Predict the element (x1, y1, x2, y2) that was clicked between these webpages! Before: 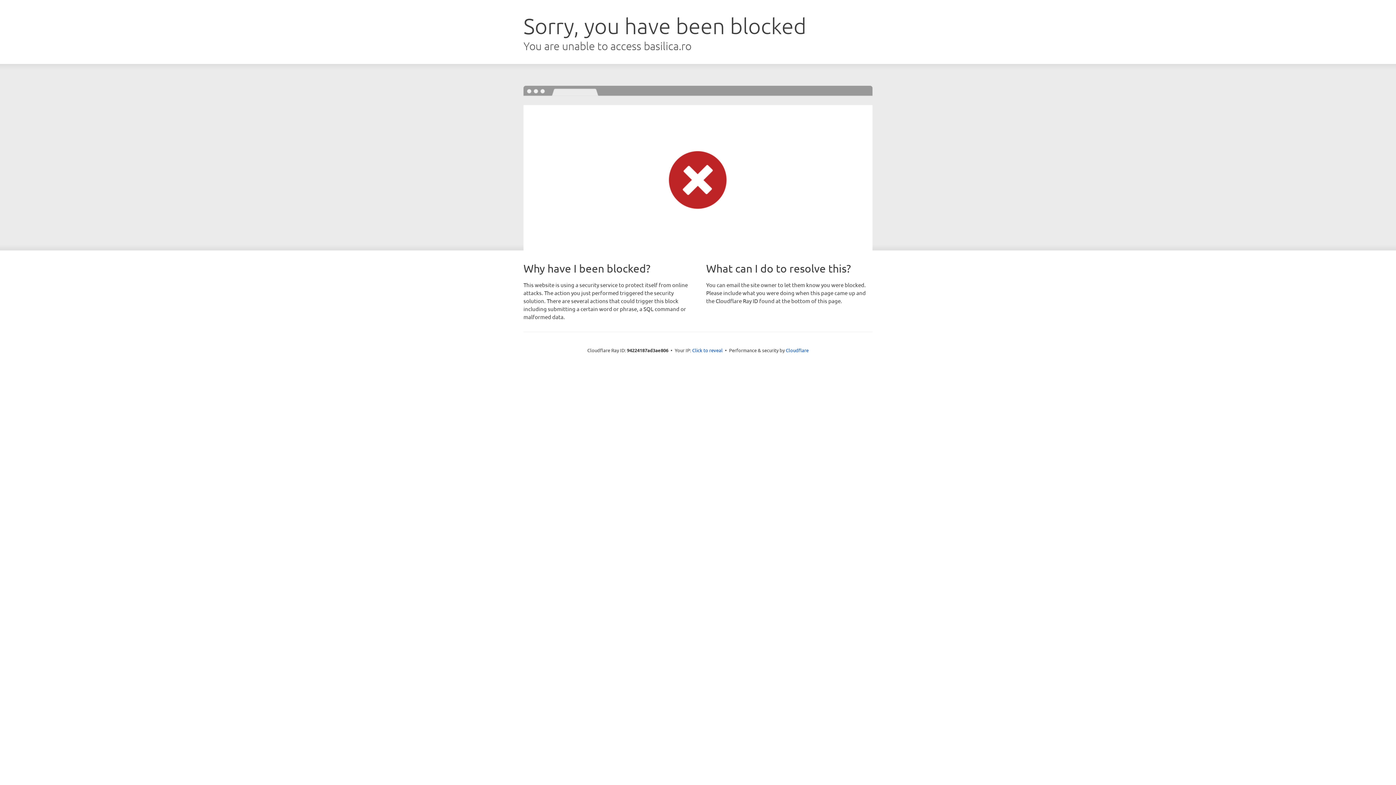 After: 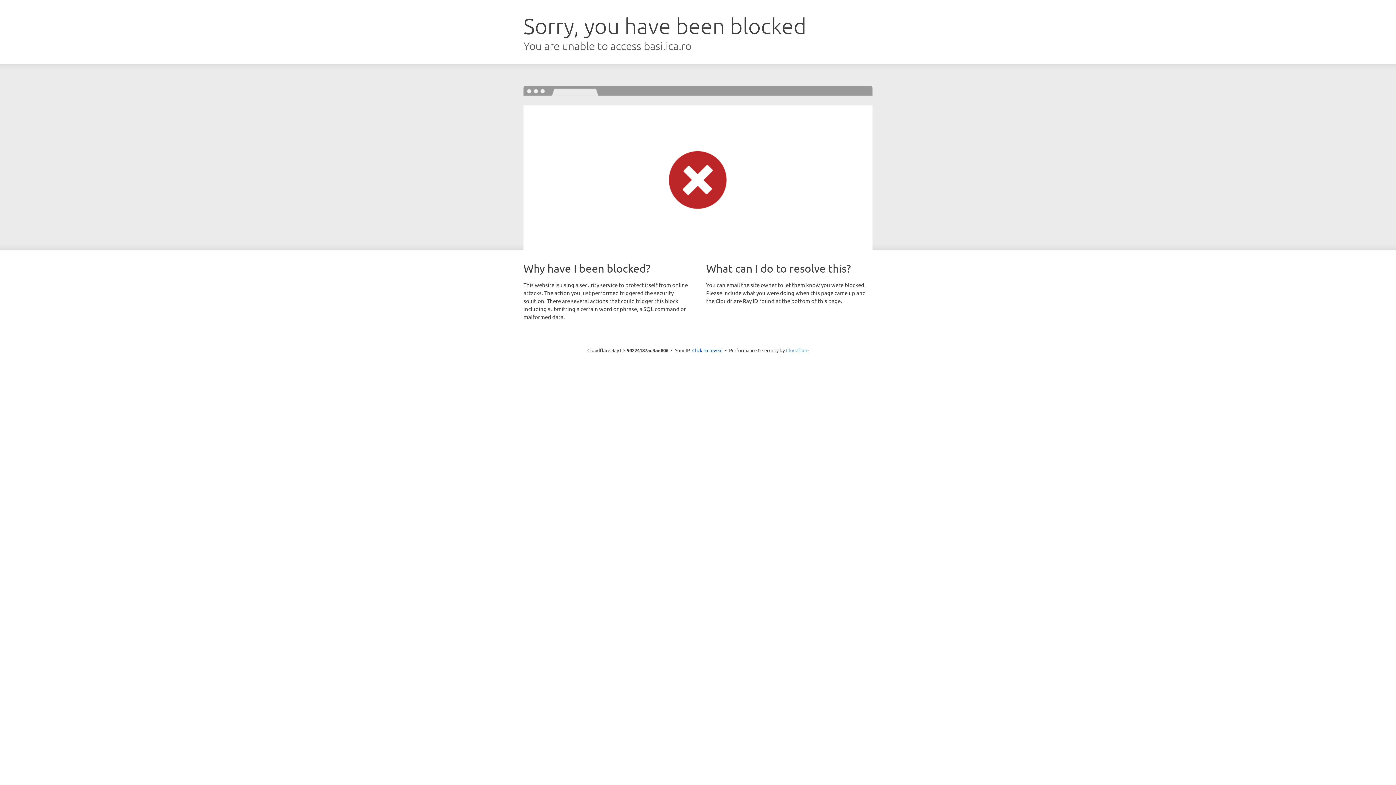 Action: bbox: (786, 347, 808, 353) label: Cloudflare